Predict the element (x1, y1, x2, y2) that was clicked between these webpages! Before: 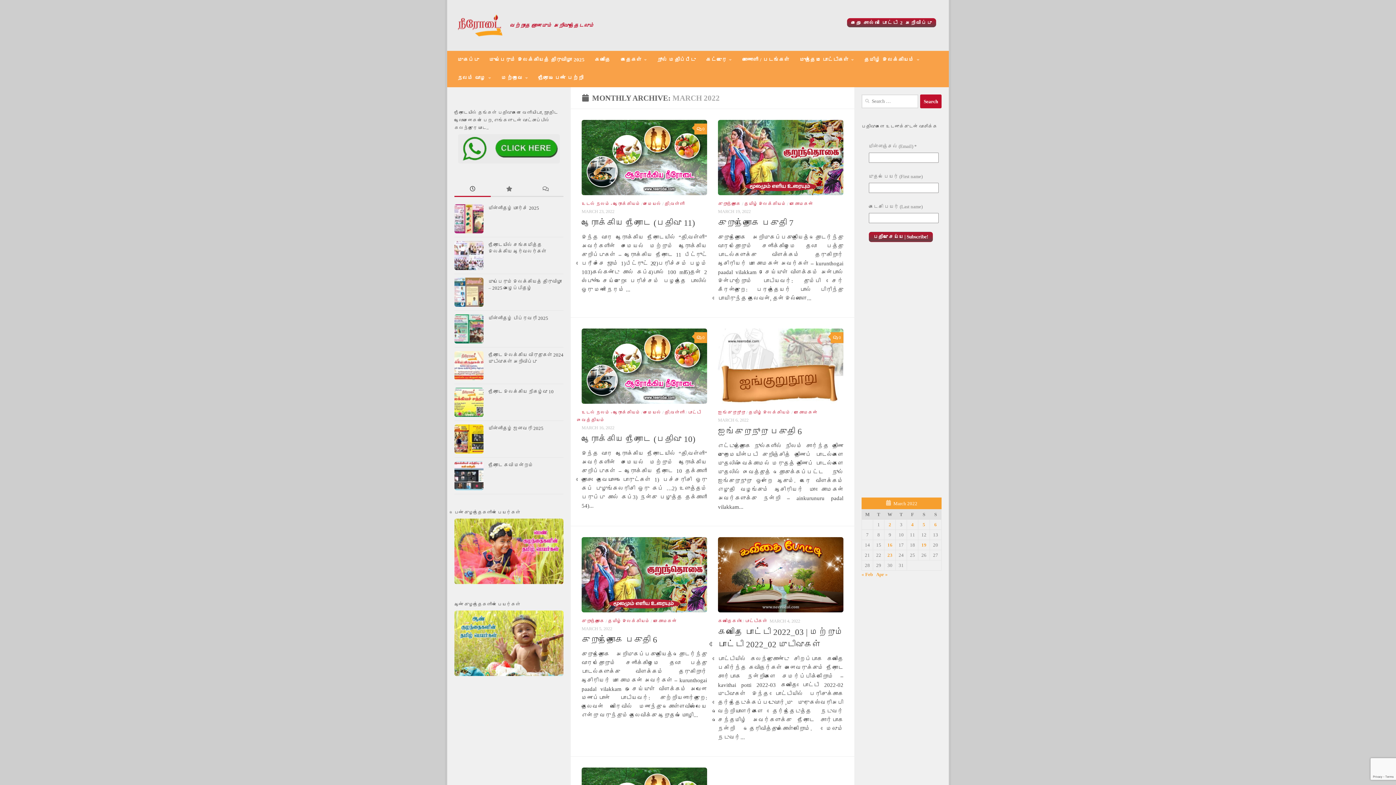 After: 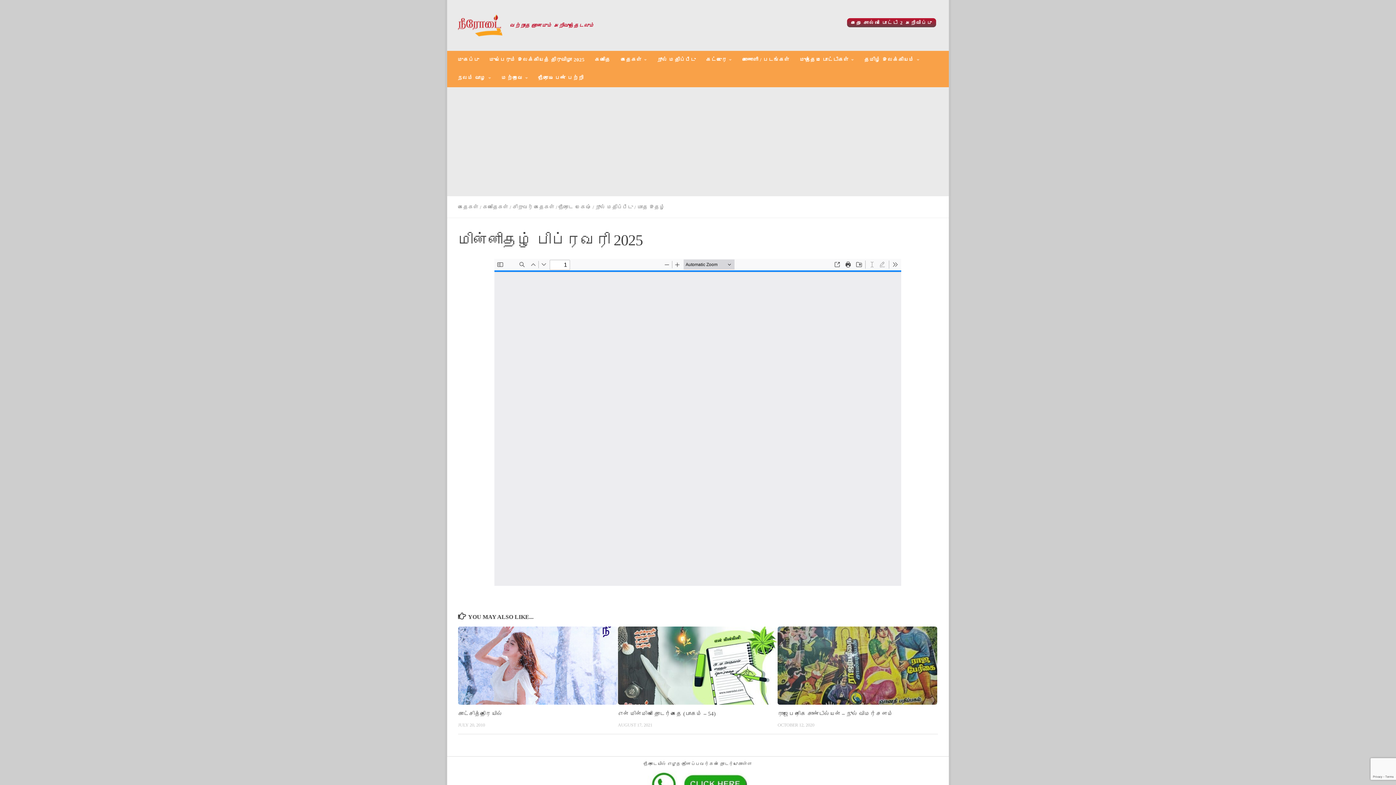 Action: bbox: (454, 314, 483, 343)